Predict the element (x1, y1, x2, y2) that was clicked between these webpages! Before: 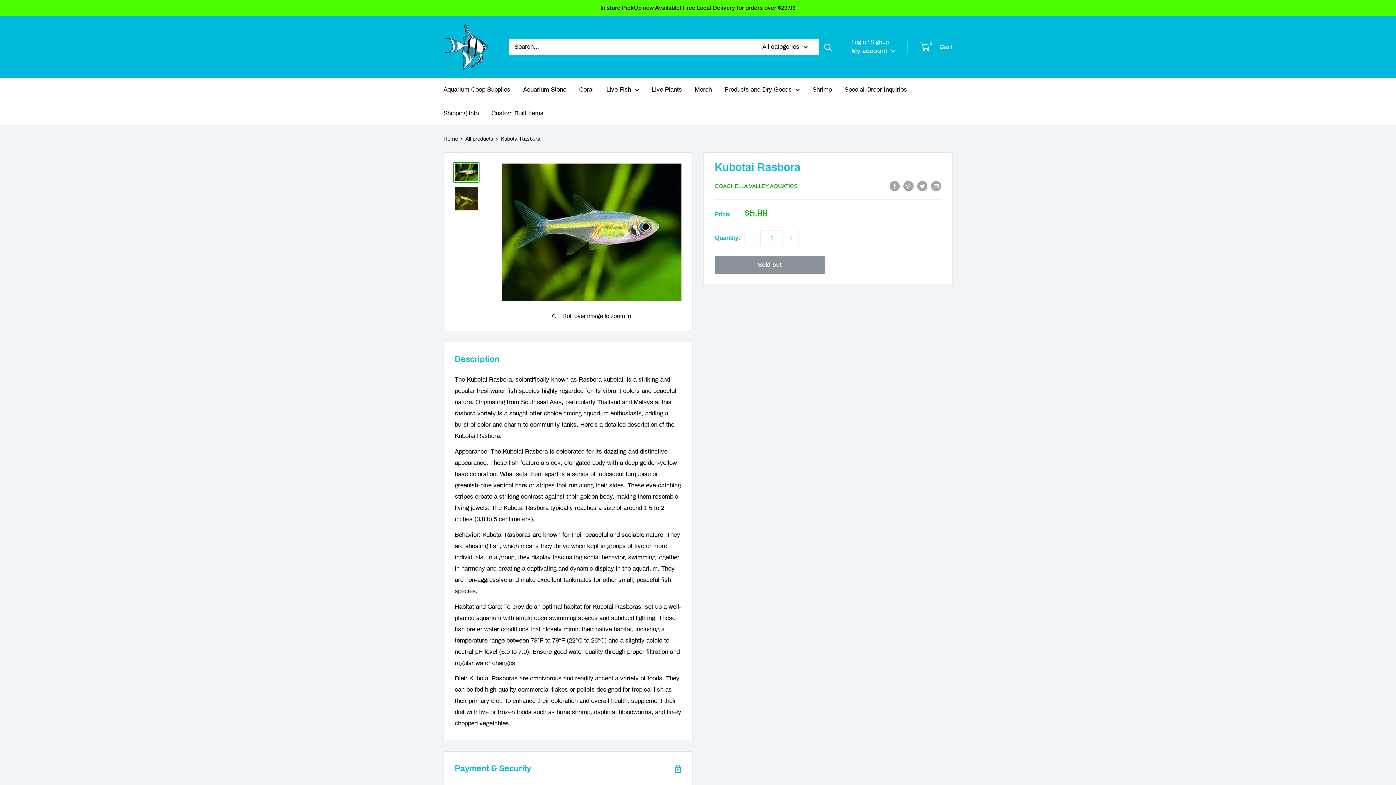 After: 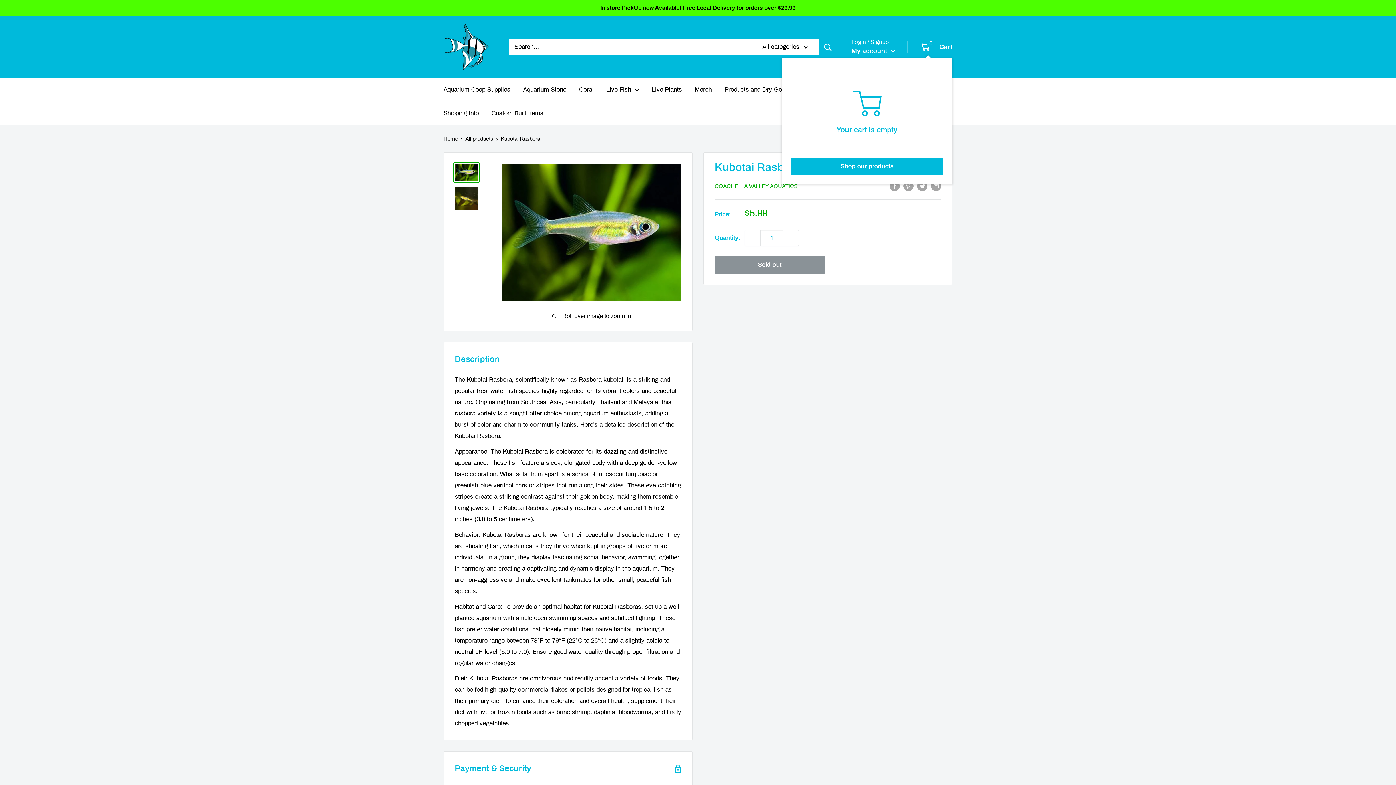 Action: label: 0
 Cart bbox: (920, 40, 952, 52)